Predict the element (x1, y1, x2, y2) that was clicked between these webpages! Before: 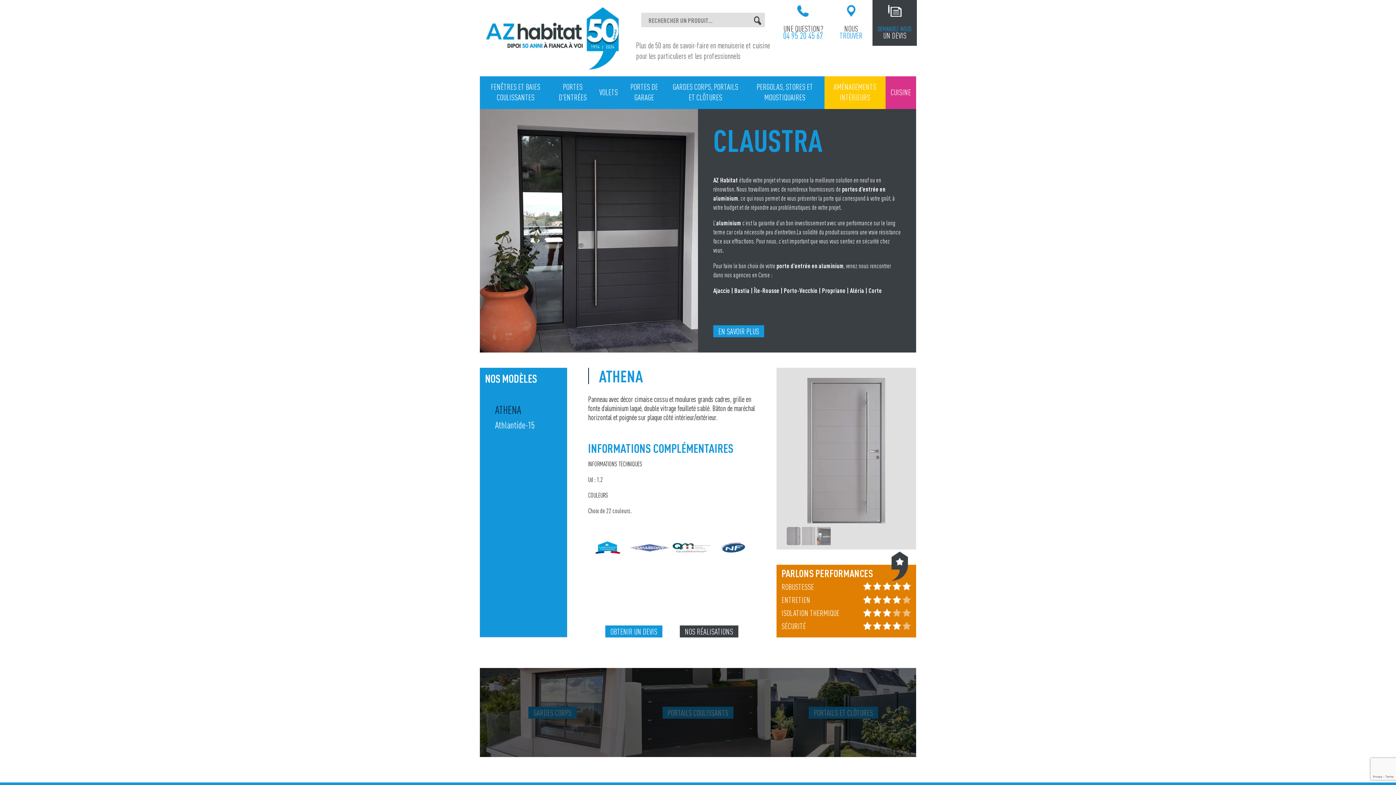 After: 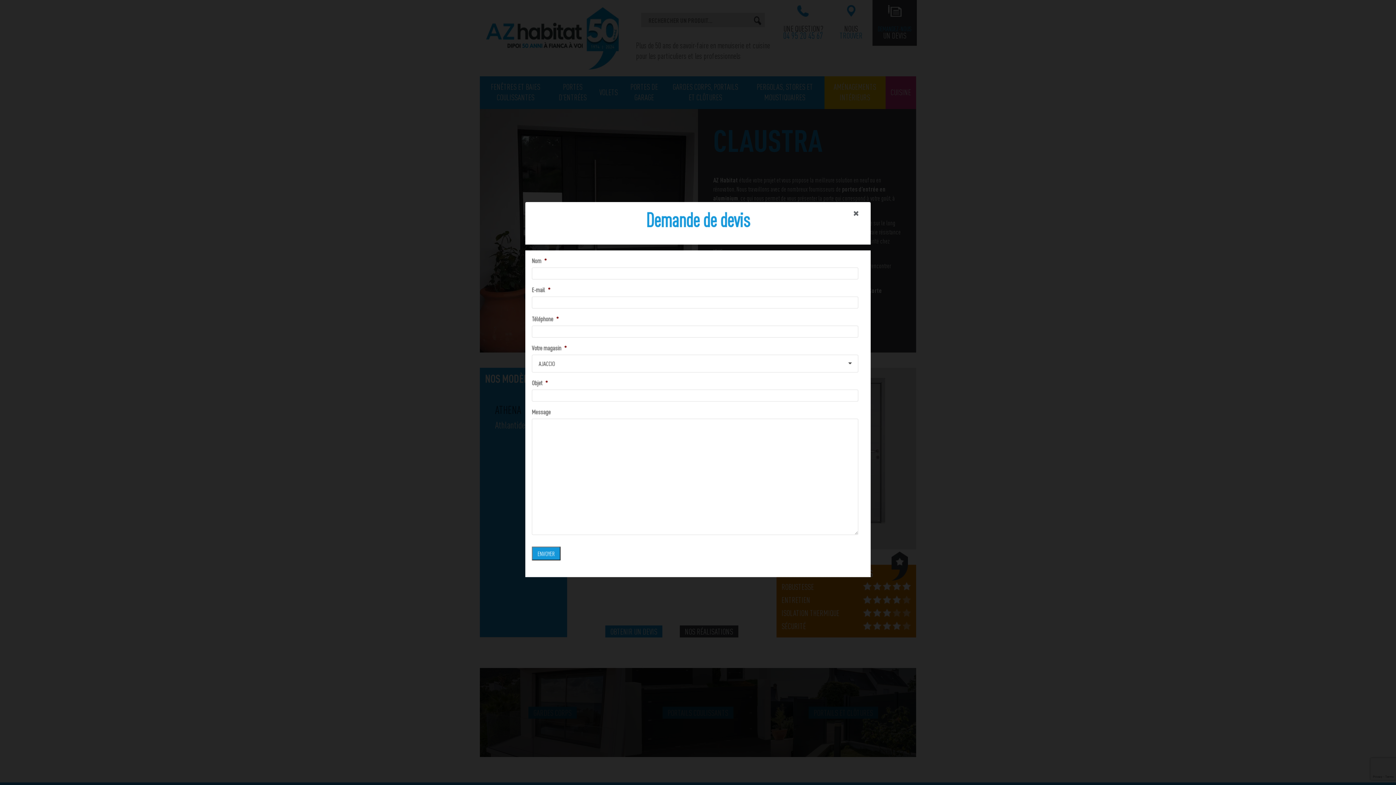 Action: bbox: (872, -5, 917, 45) label: DEMANDEZ-NOUS
UN DEVIS